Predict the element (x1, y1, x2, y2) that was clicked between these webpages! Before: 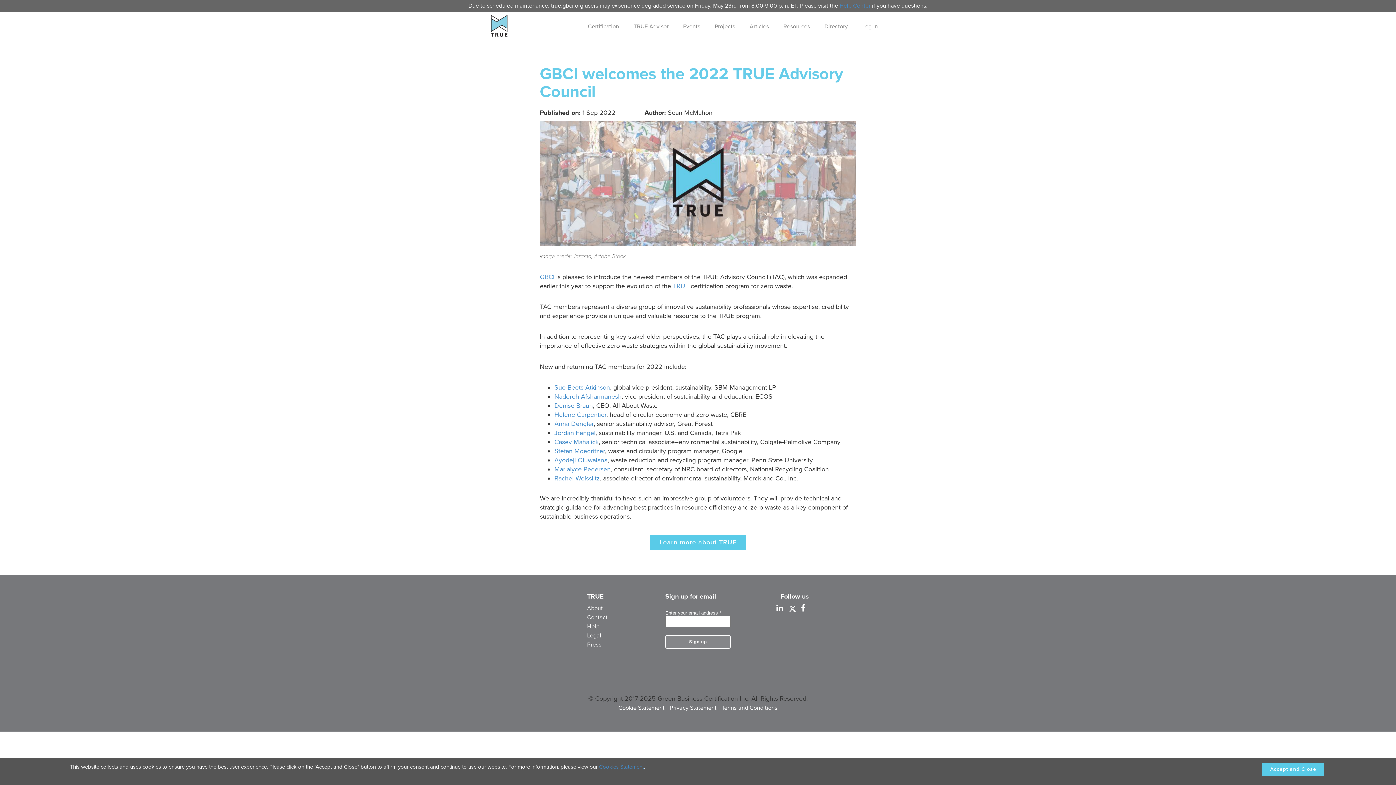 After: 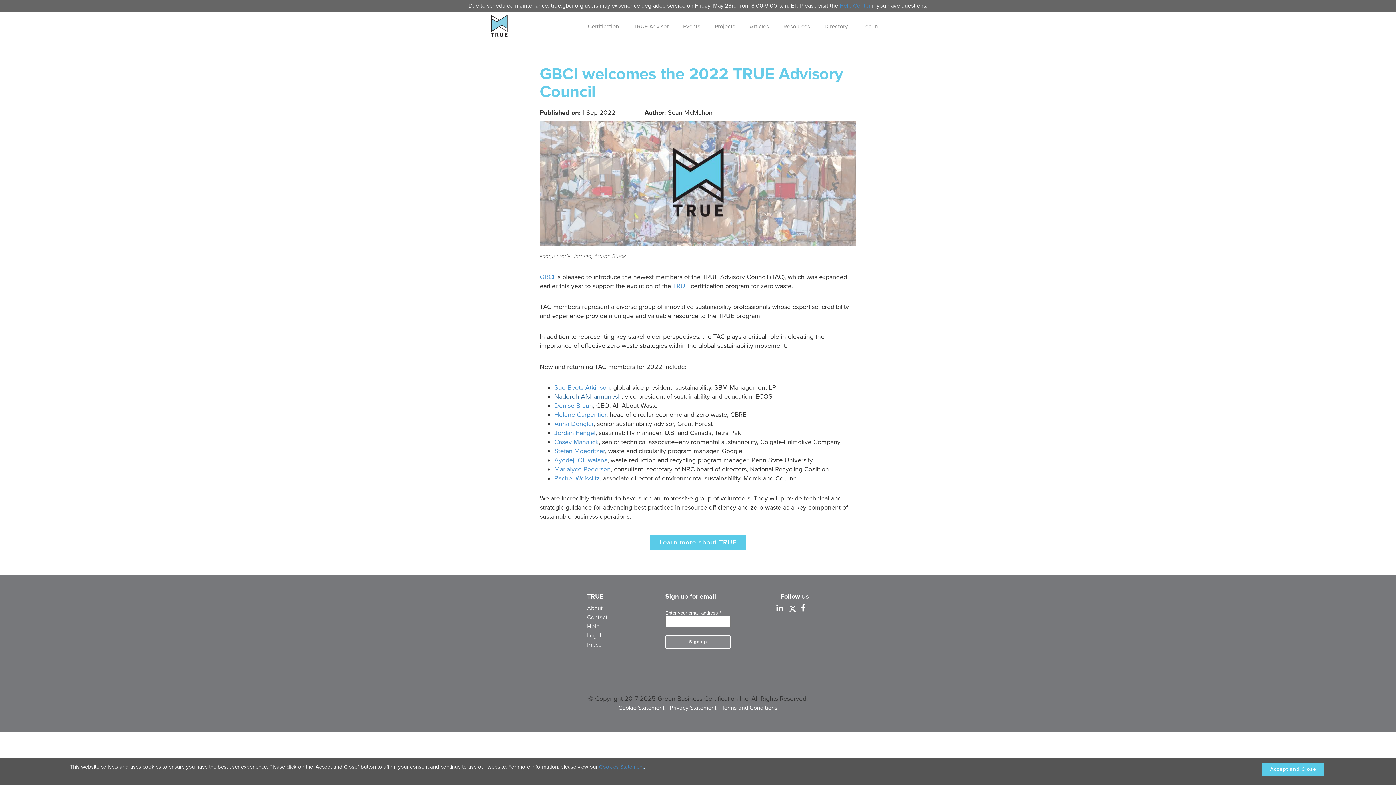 Action: bbox: (554, 392, 621, 400) label: Nadereh Afsharmanesh